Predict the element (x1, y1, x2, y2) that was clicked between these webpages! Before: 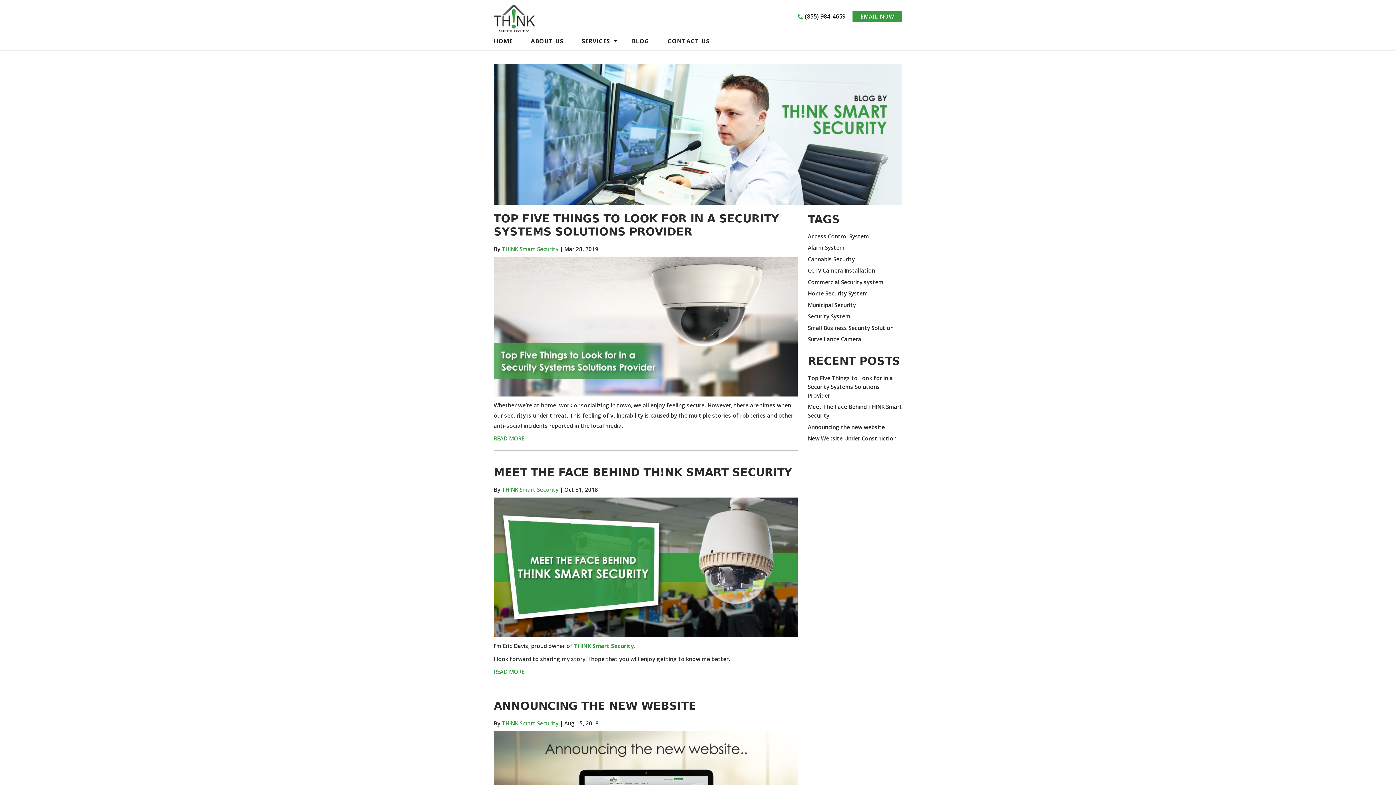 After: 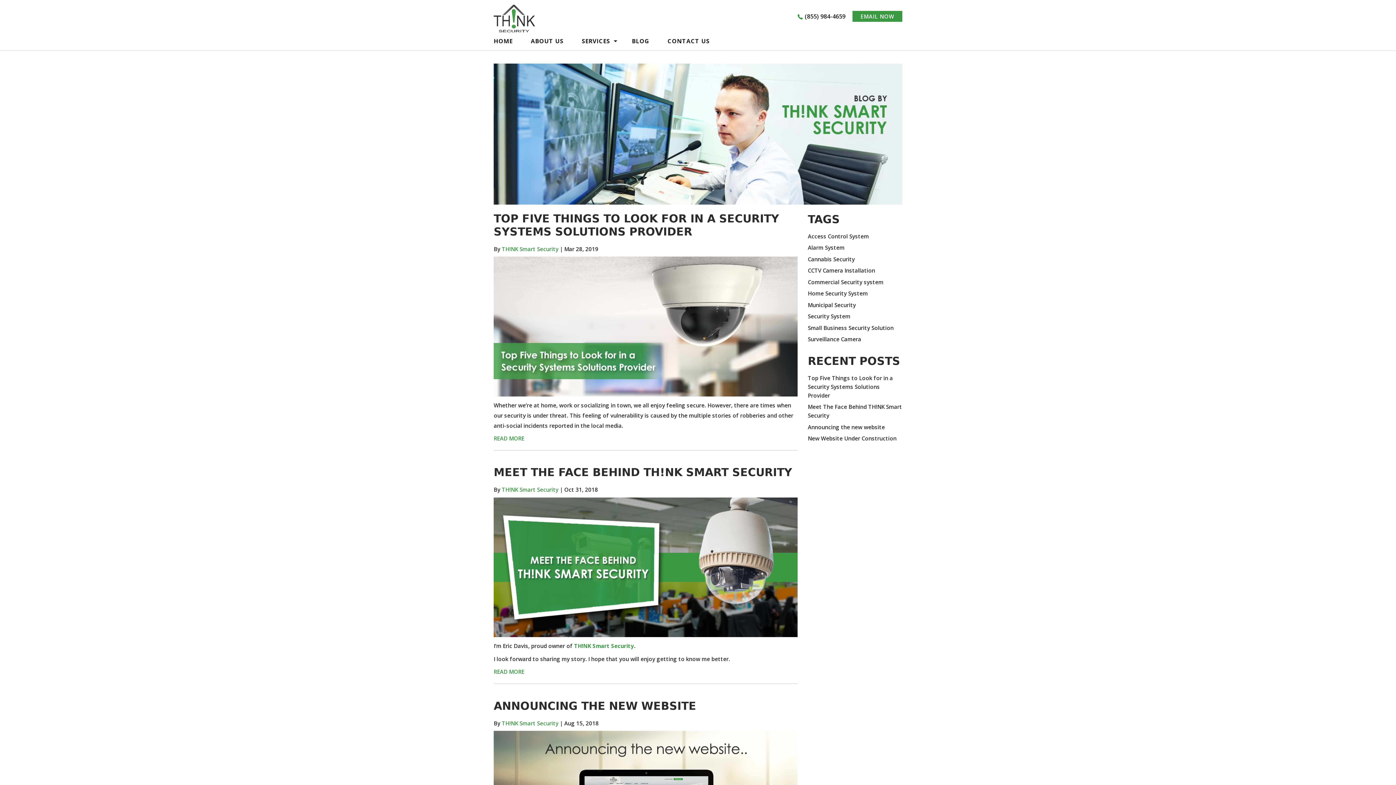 Action: bbox: (622, 36, 658, 45) label: BLOG